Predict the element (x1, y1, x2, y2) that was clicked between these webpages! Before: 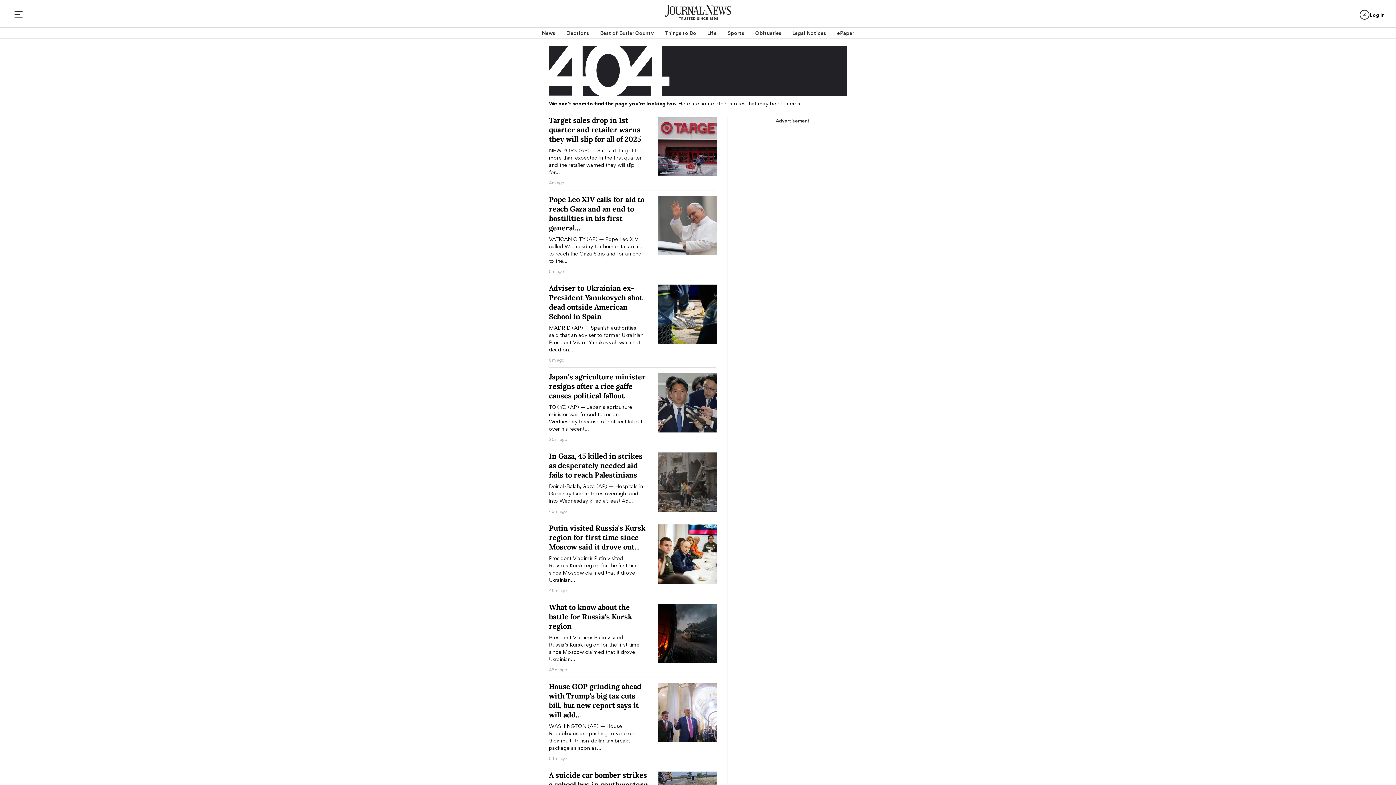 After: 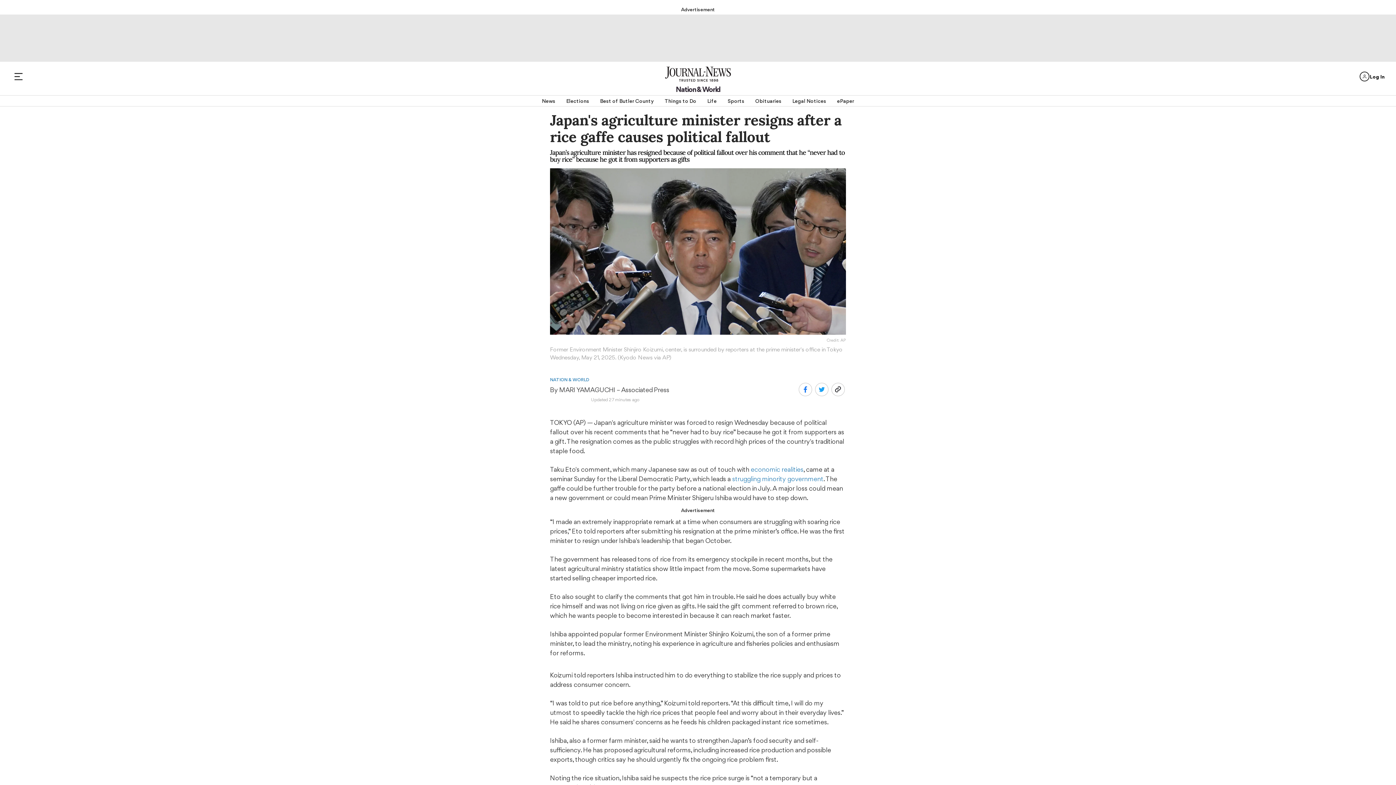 Action: label: Japan's agriculture minister resigns after a rice gaffe causes political fallout bbox: (549, 372, 645, 400)